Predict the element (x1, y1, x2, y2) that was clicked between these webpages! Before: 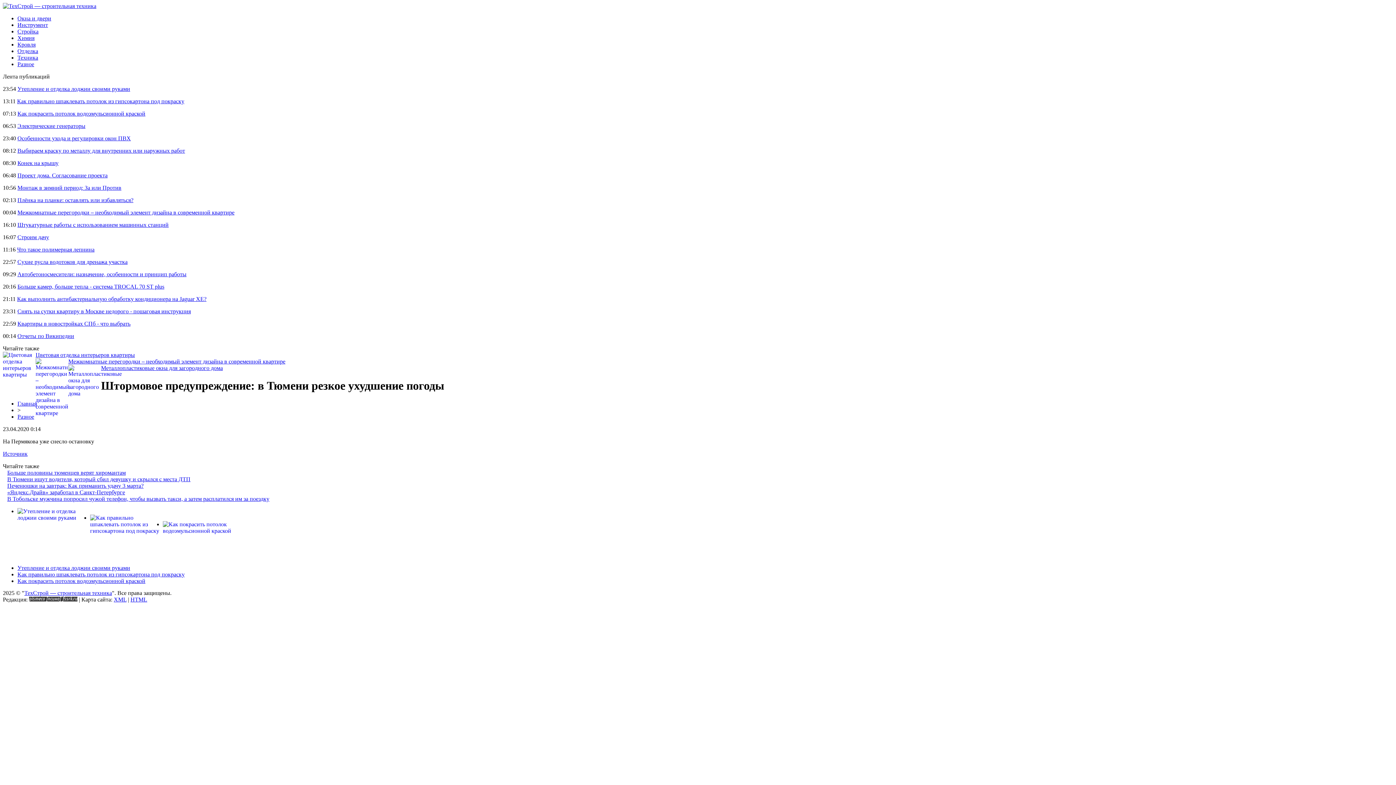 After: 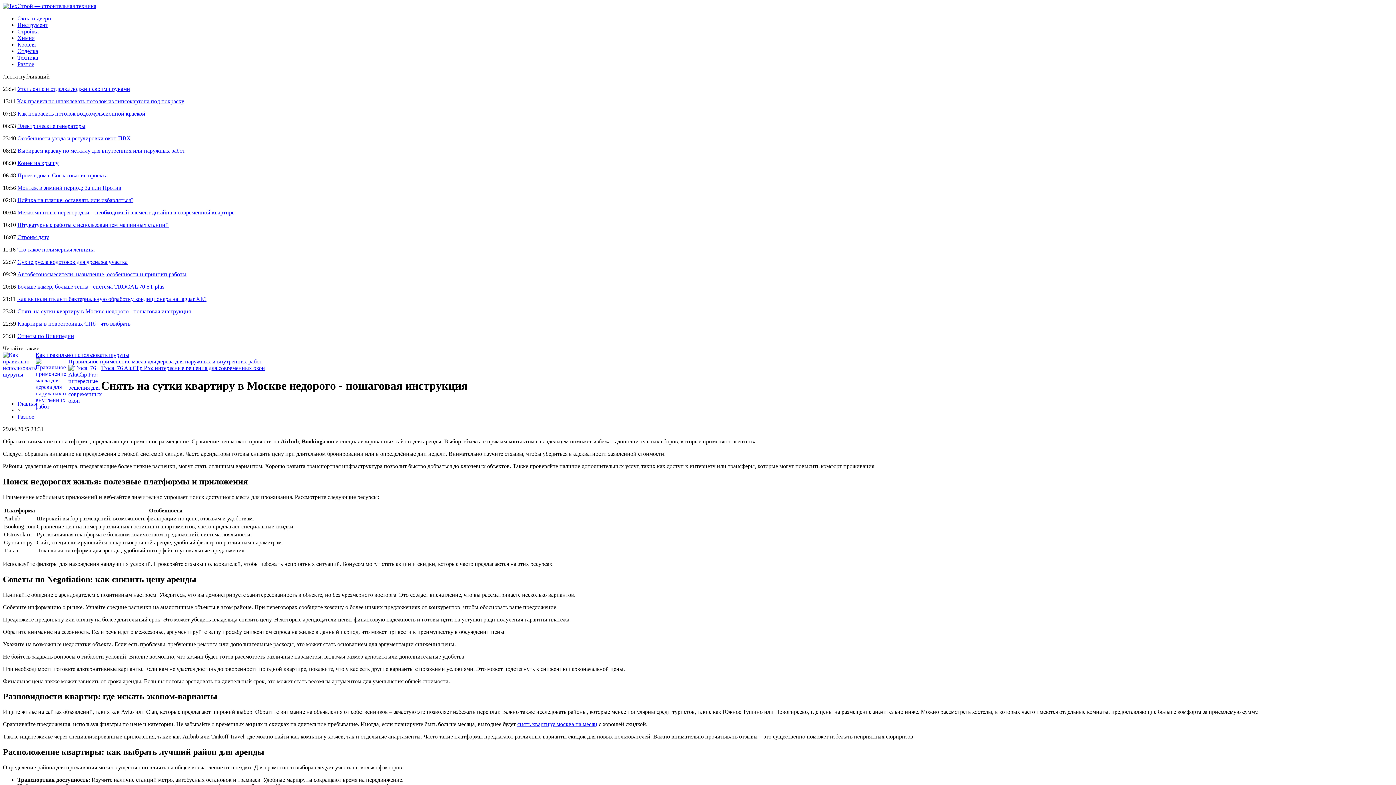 Action: label: Снять на сутки квартиру в Москве недорого - пошаговая инструкция bbox: (17, 308, 190, 314)